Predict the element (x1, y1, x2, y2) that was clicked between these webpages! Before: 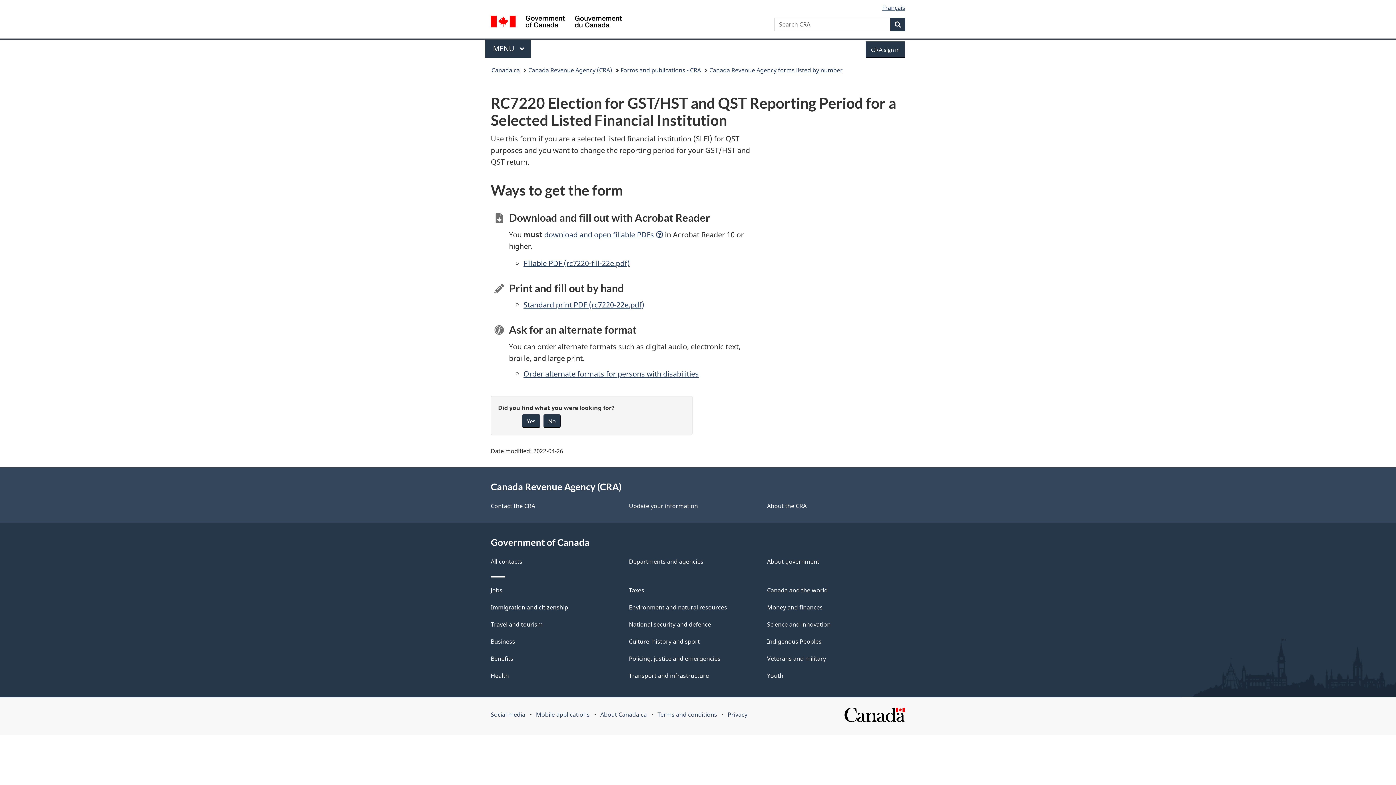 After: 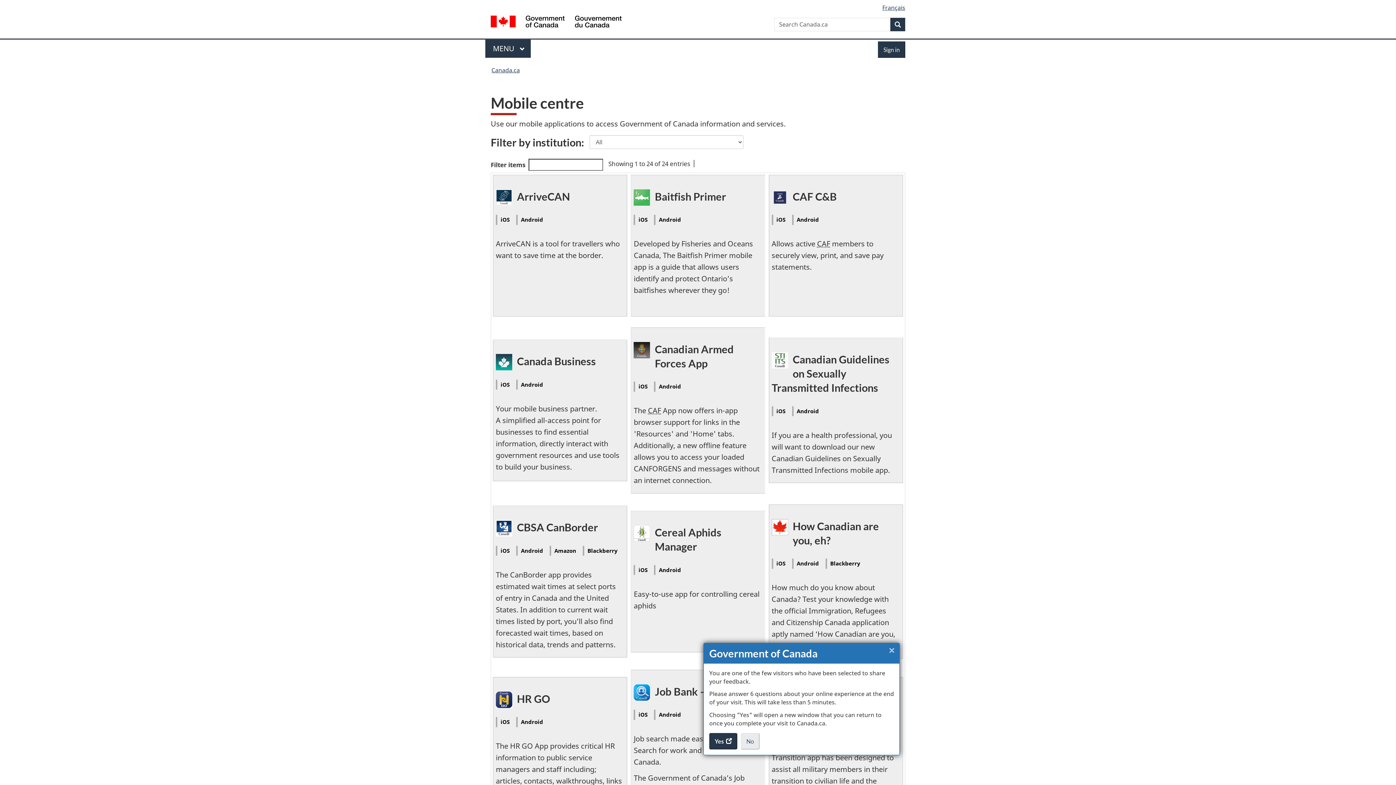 Action: label: Mobile applications bbox: (536, 710, 589, 718)